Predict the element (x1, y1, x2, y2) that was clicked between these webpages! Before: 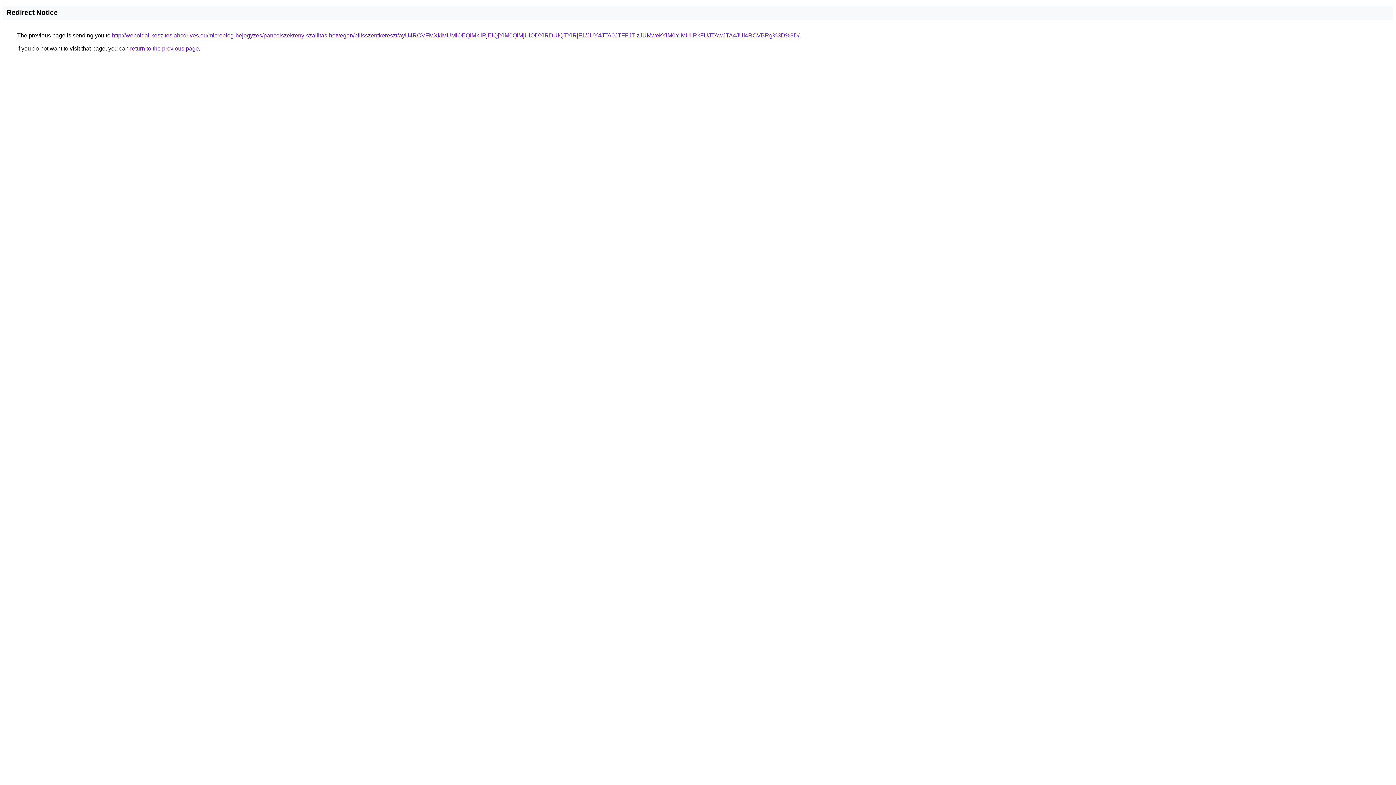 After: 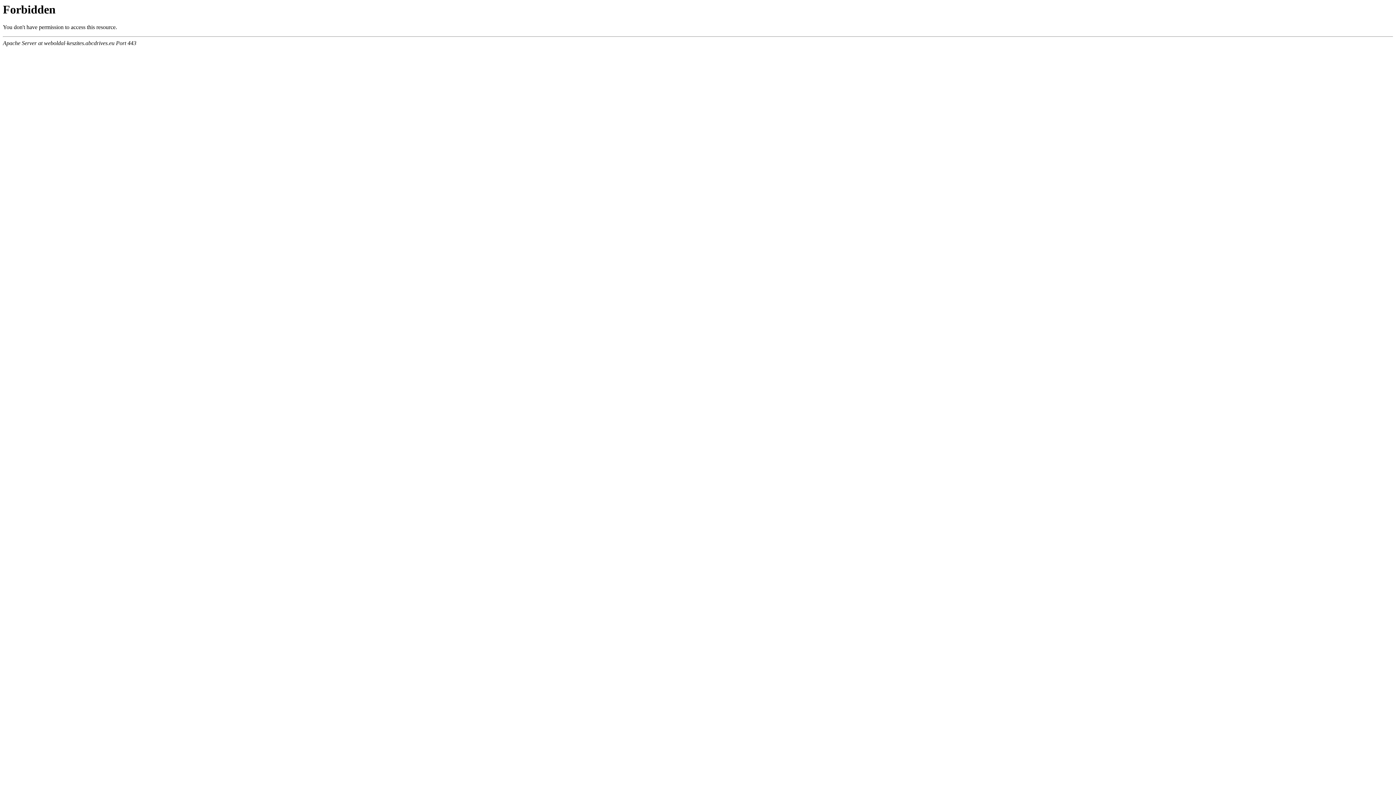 Action: bbox: (112, 32, 799, 38) label: http://weboldal-keszites.abcdrives.eu/microblog-bejegyzes/pancelszekreny-szallitas-hetvegen/pilisszentkereszt/ayU4RCVFMXklMUMlOEQlMkIlRjElQjYlM0QlMjUlODYlRDUlQTYlRjF1/JUY4JTA0JTFFJTIzJUMwekYlM0YlMUIlRkFUJTAwJTA4JUI4RCVBRg%3D%3D/